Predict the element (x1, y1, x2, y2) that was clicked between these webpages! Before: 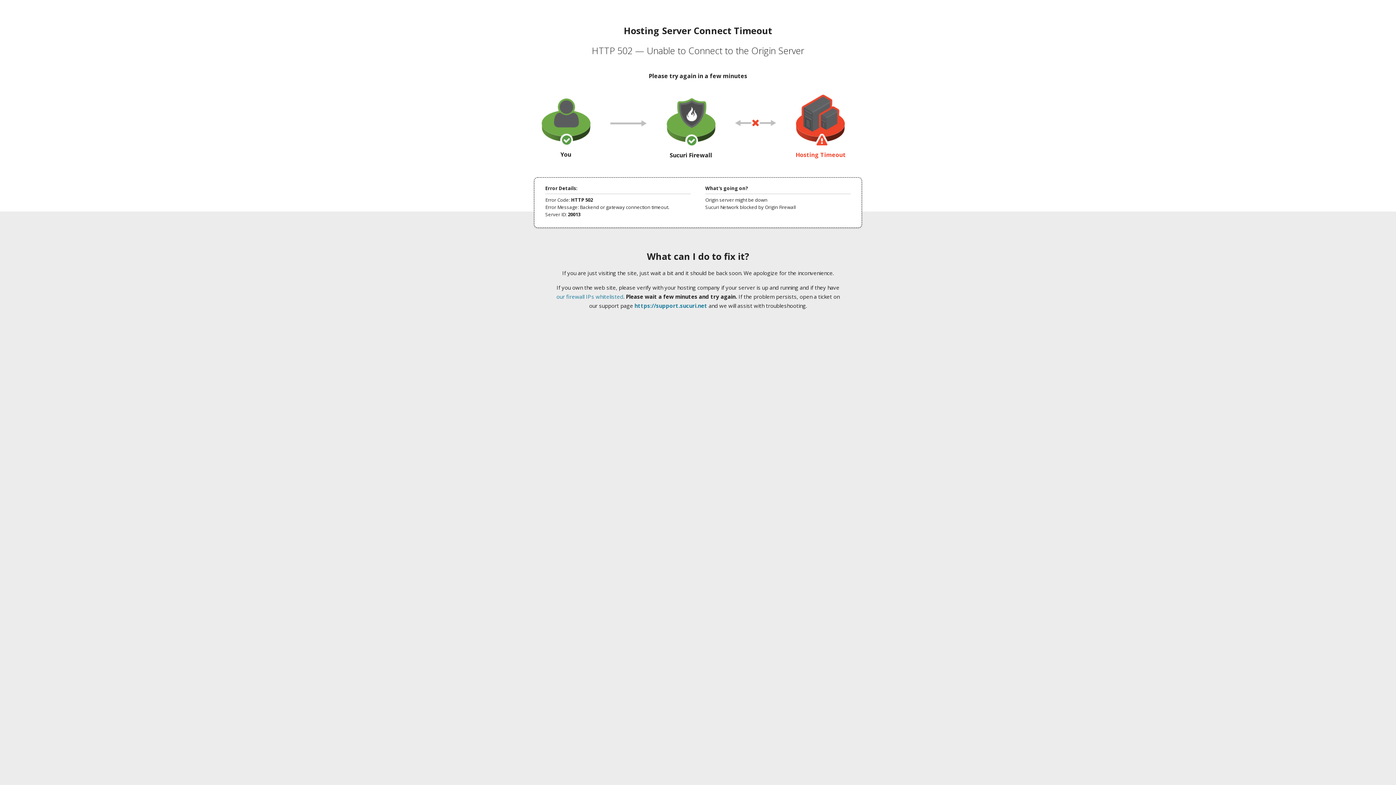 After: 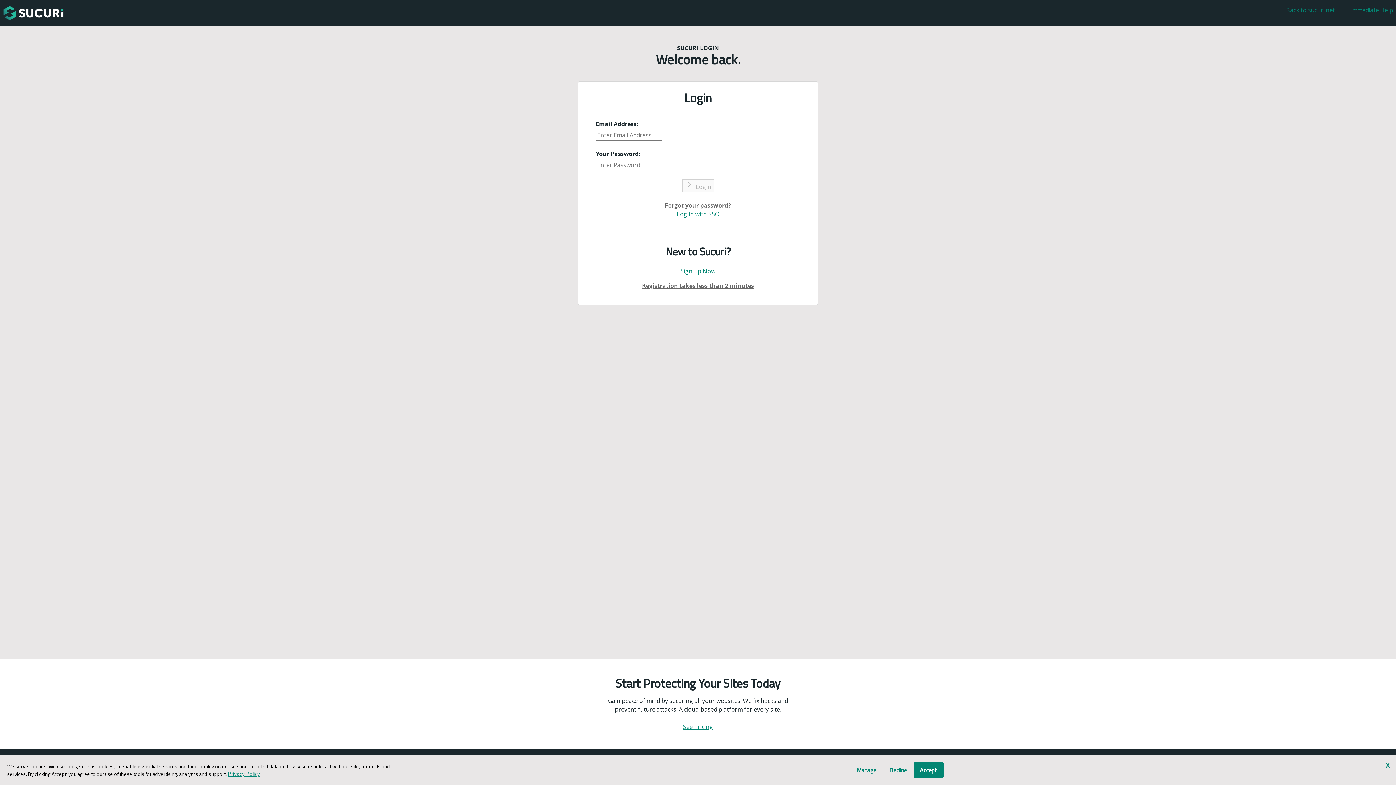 Action: label: https://support.sucuri.net bbox: (634, 302, 707, 309)